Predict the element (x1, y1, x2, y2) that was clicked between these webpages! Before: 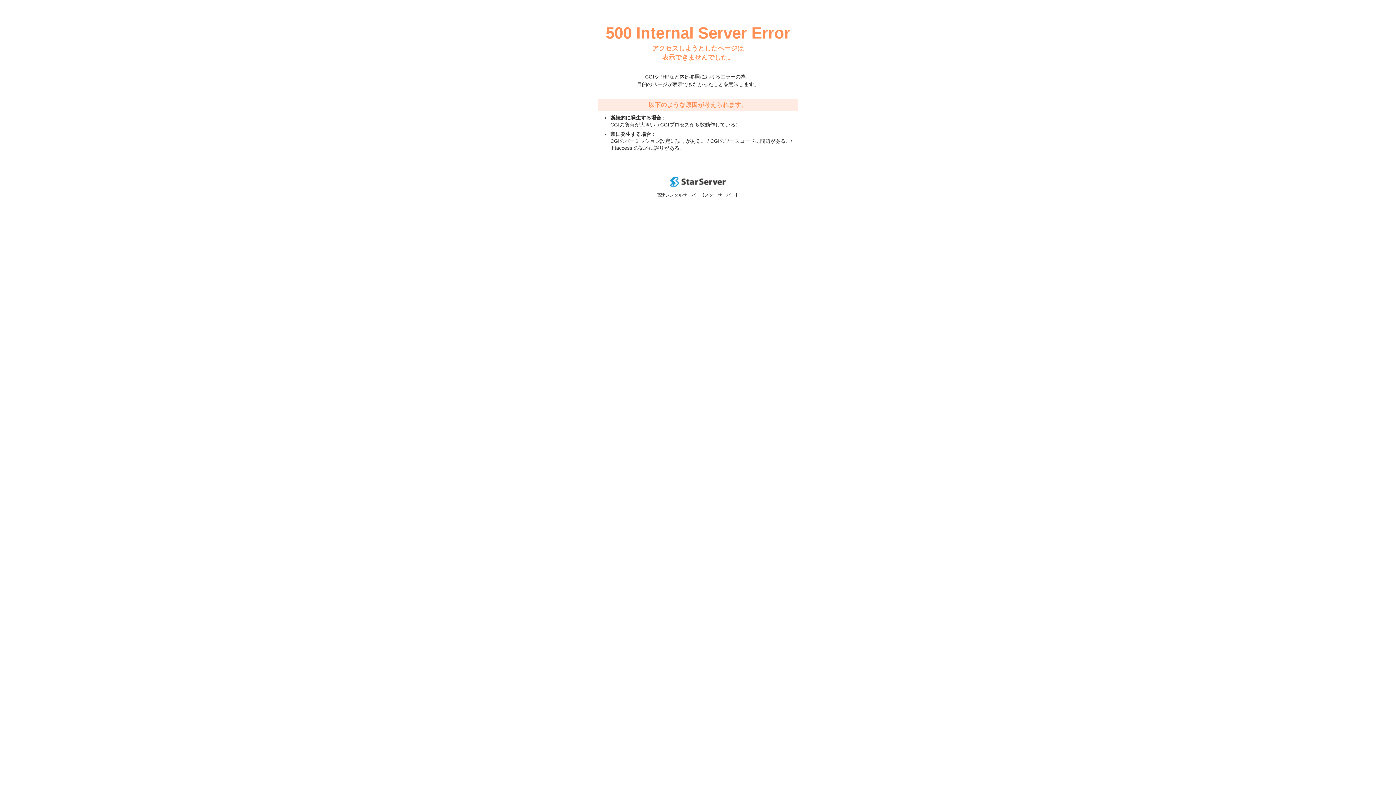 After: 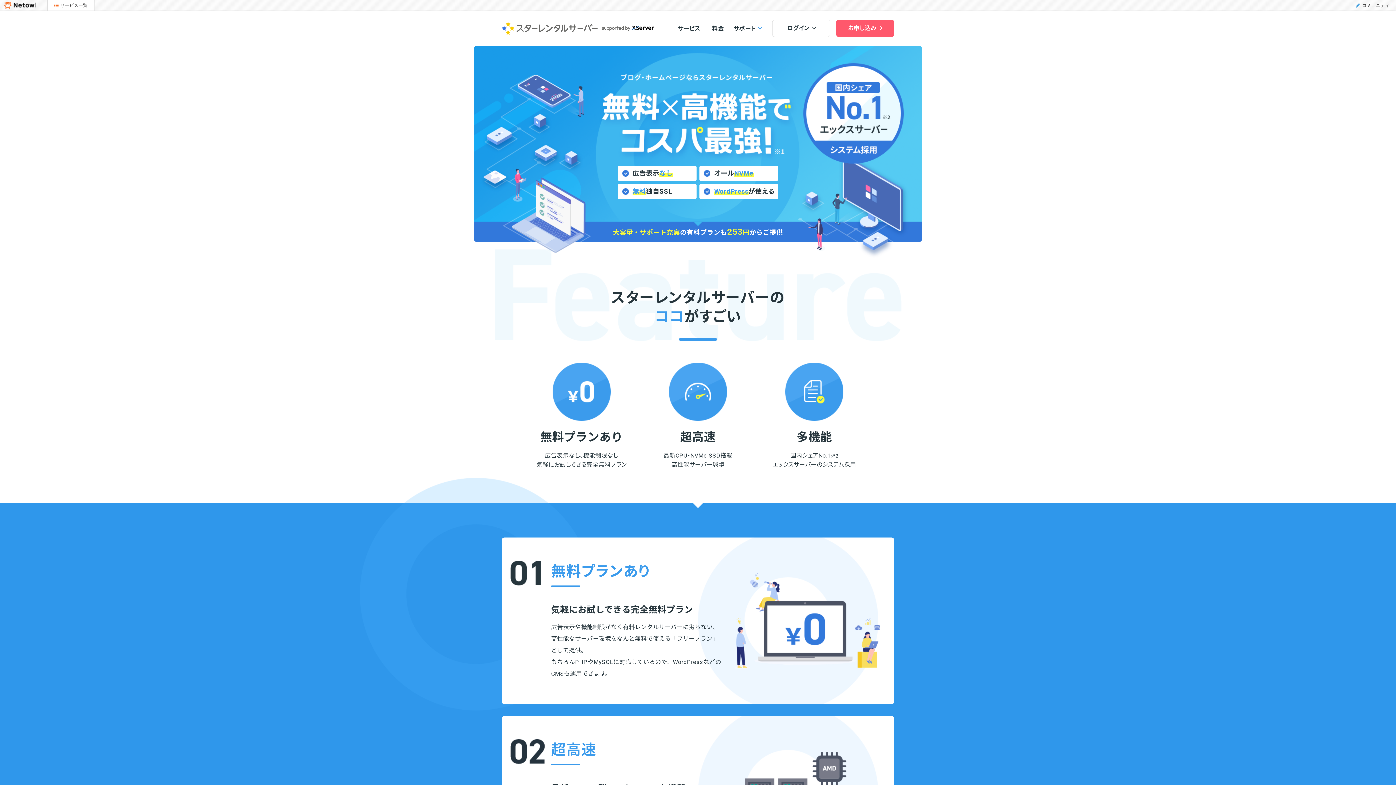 Action: bbox: (670, 182, 725, 188)